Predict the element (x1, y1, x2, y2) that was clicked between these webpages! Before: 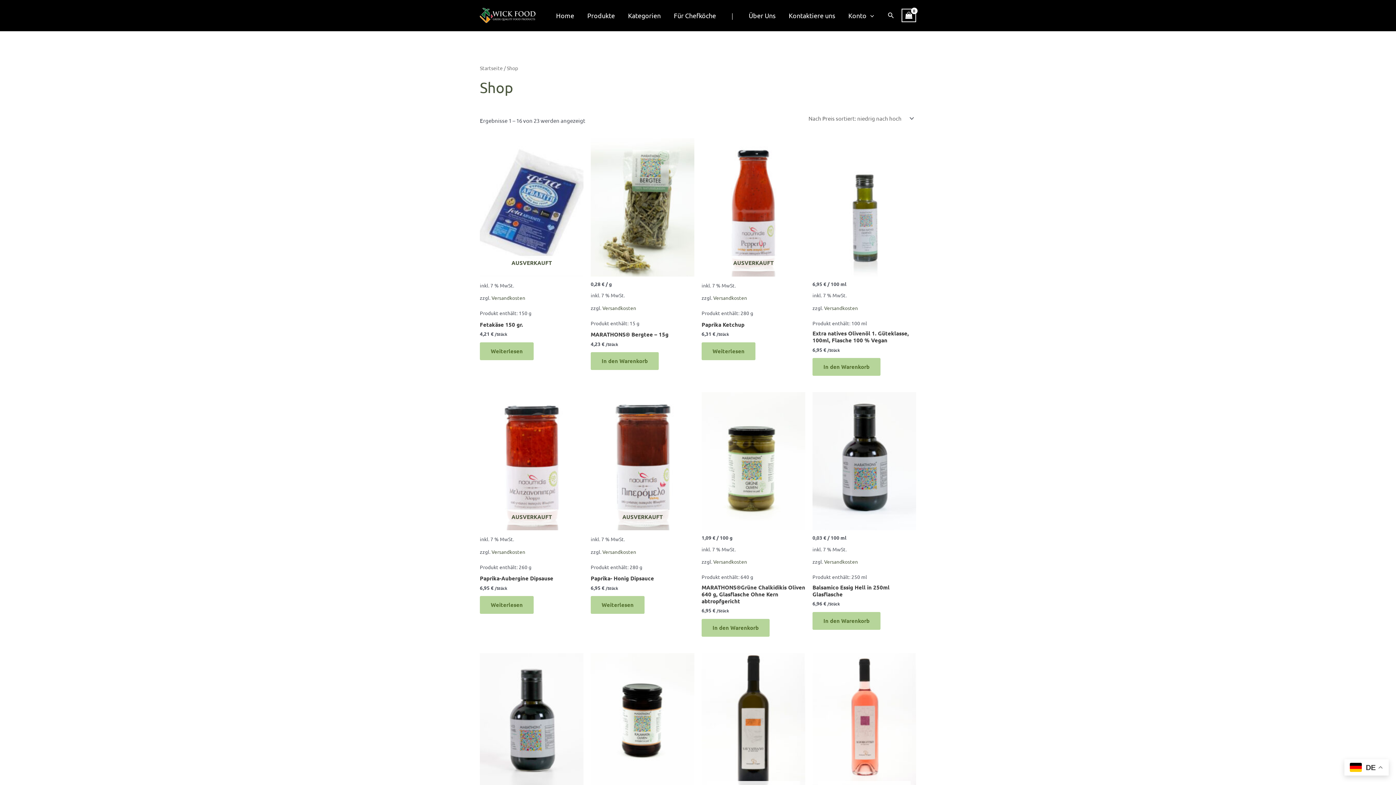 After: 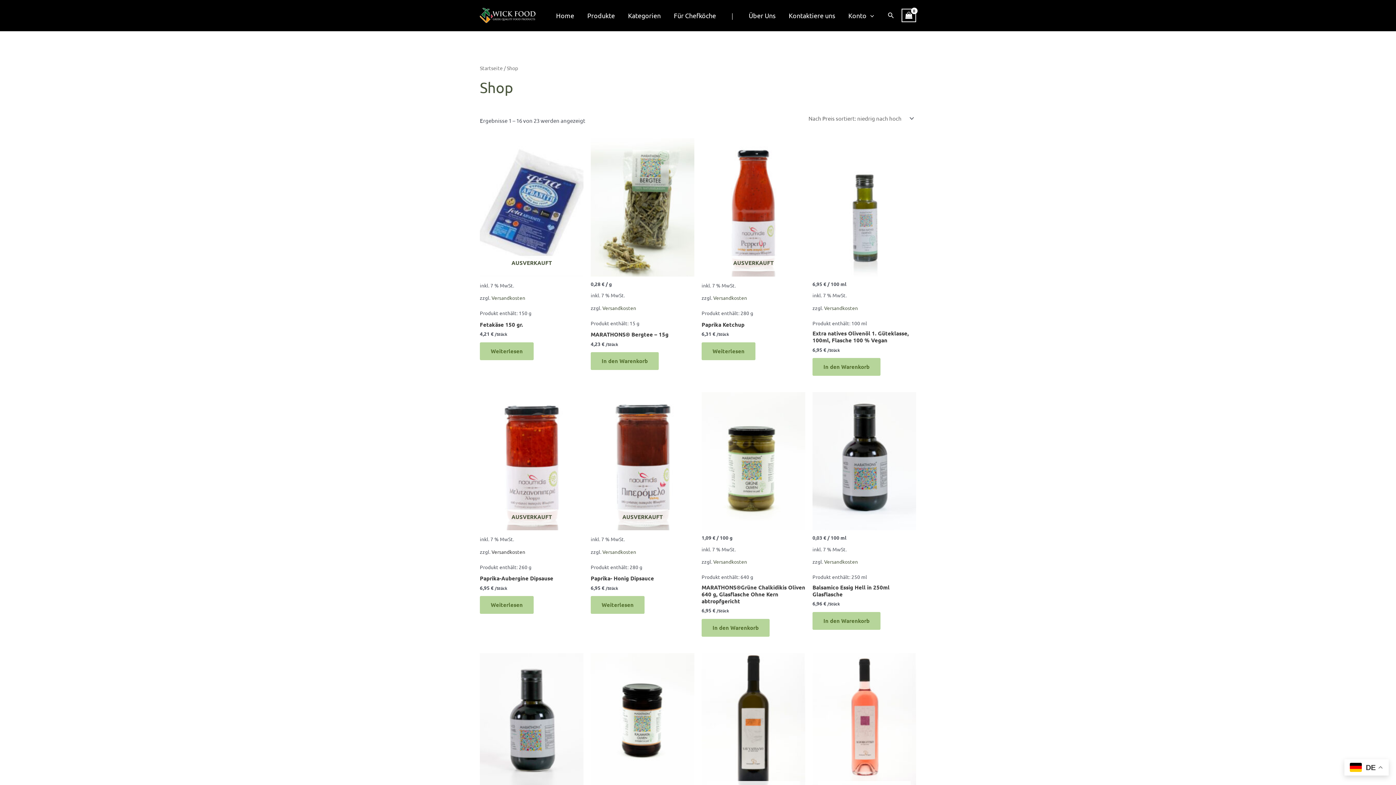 Action: bbox: (491, 548, 525, 555) label: Versandkosten